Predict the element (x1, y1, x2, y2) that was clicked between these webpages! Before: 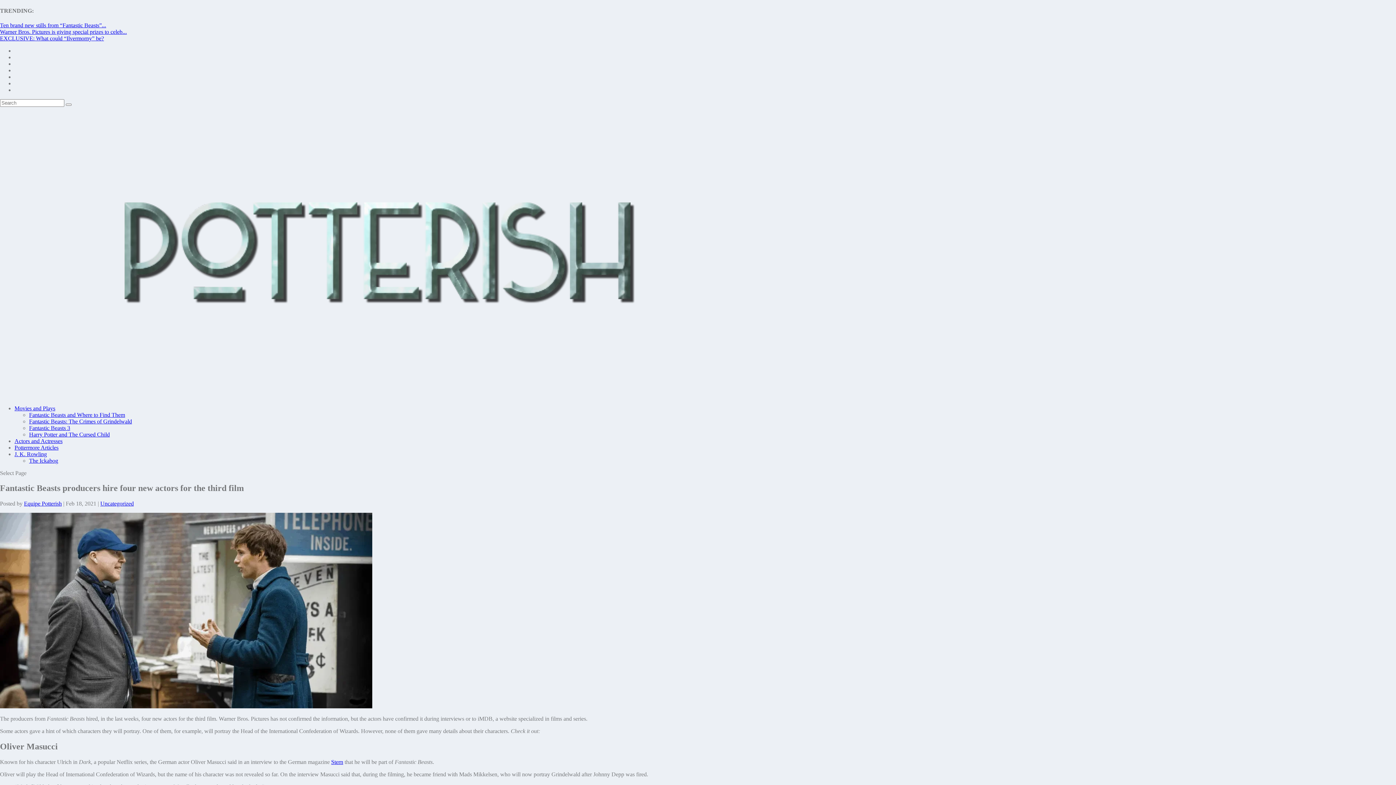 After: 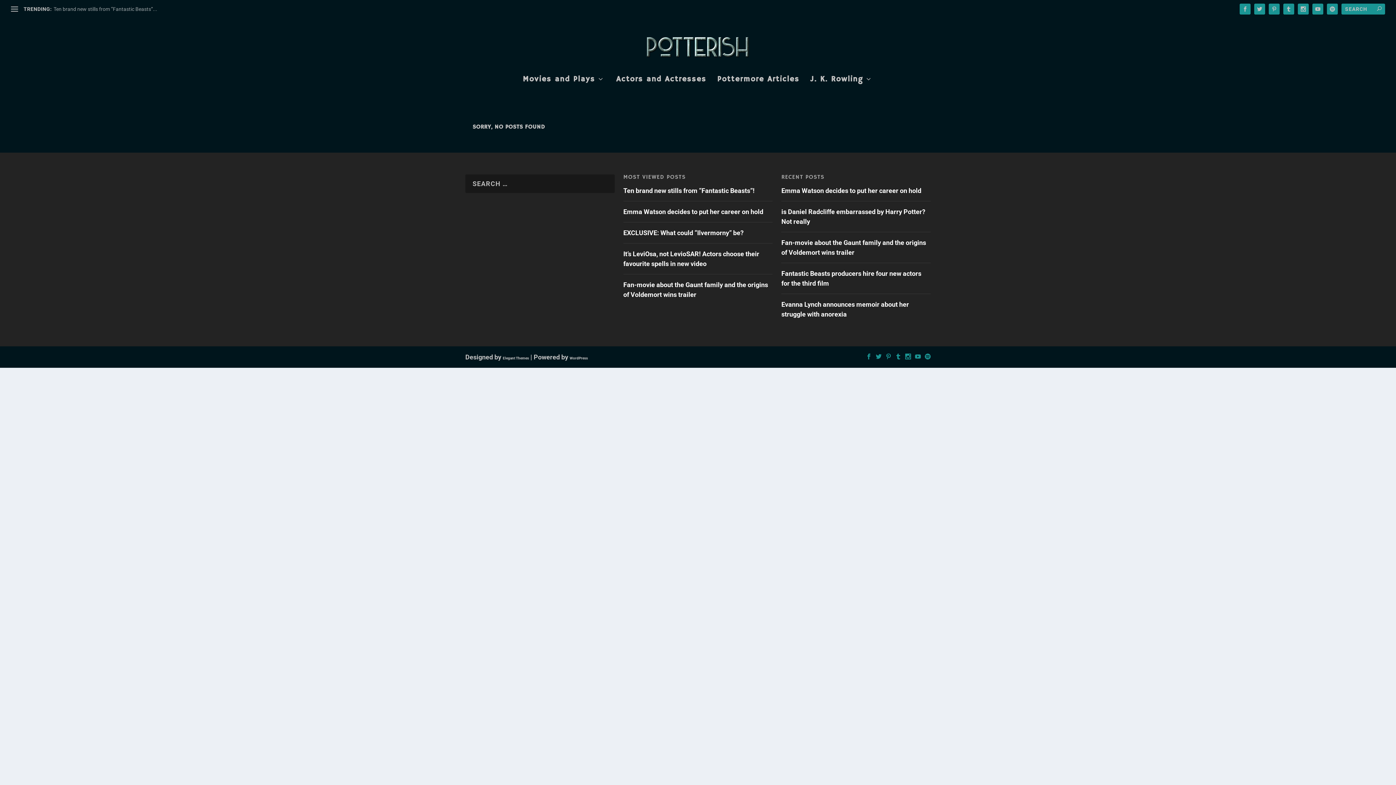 Action: label: Harry Potter and The Cursed Child bbox: (29, 431, 109, 437)